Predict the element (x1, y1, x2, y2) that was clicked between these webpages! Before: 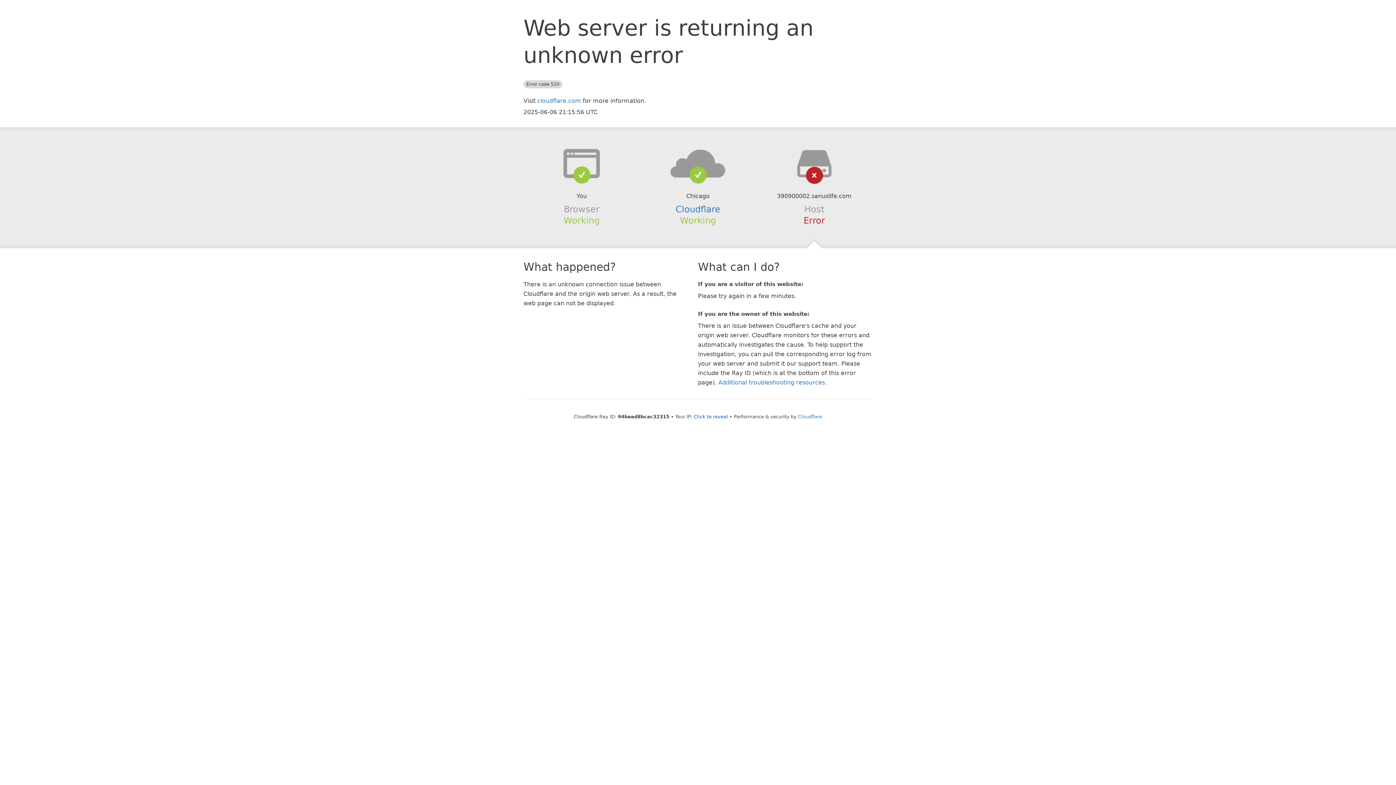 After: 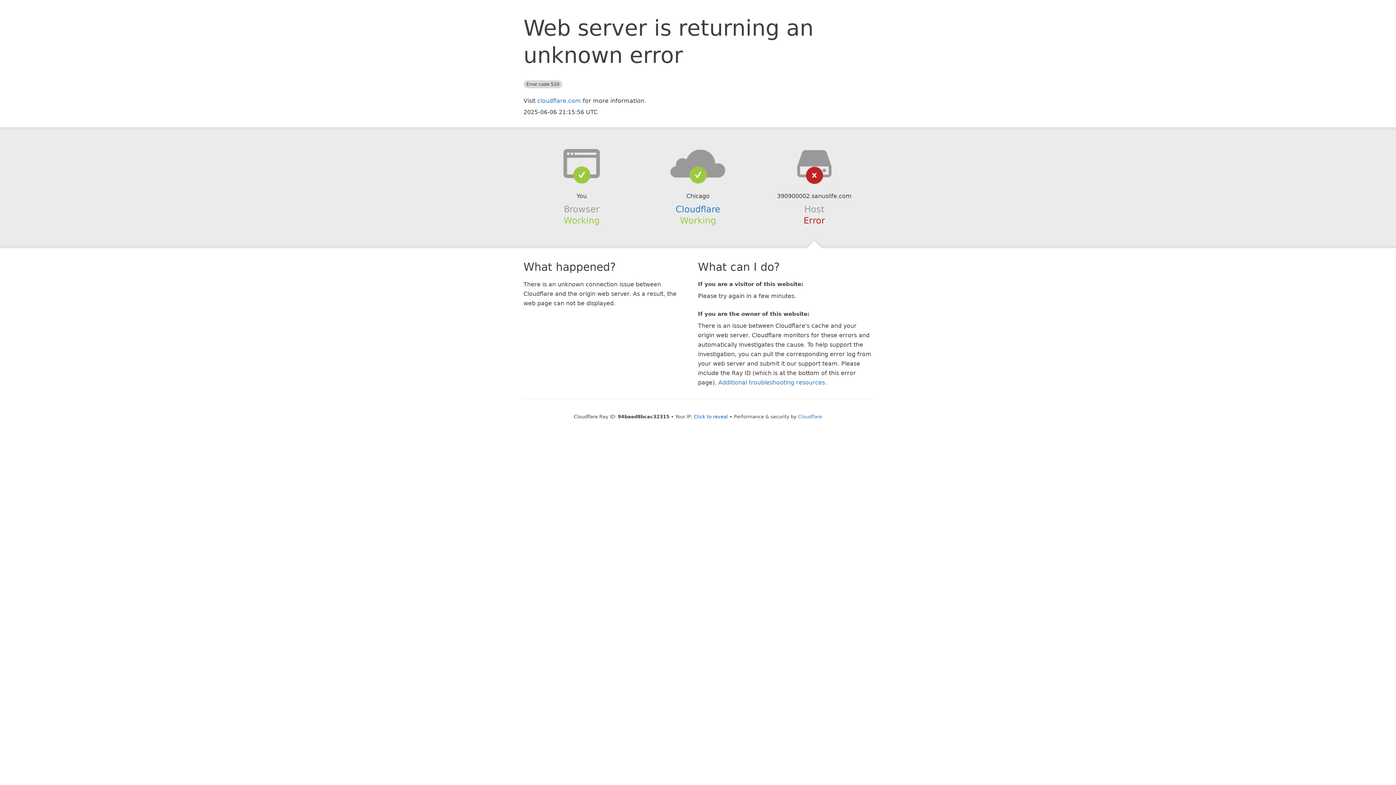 Action: bbox: (639, 148, 756, 178)